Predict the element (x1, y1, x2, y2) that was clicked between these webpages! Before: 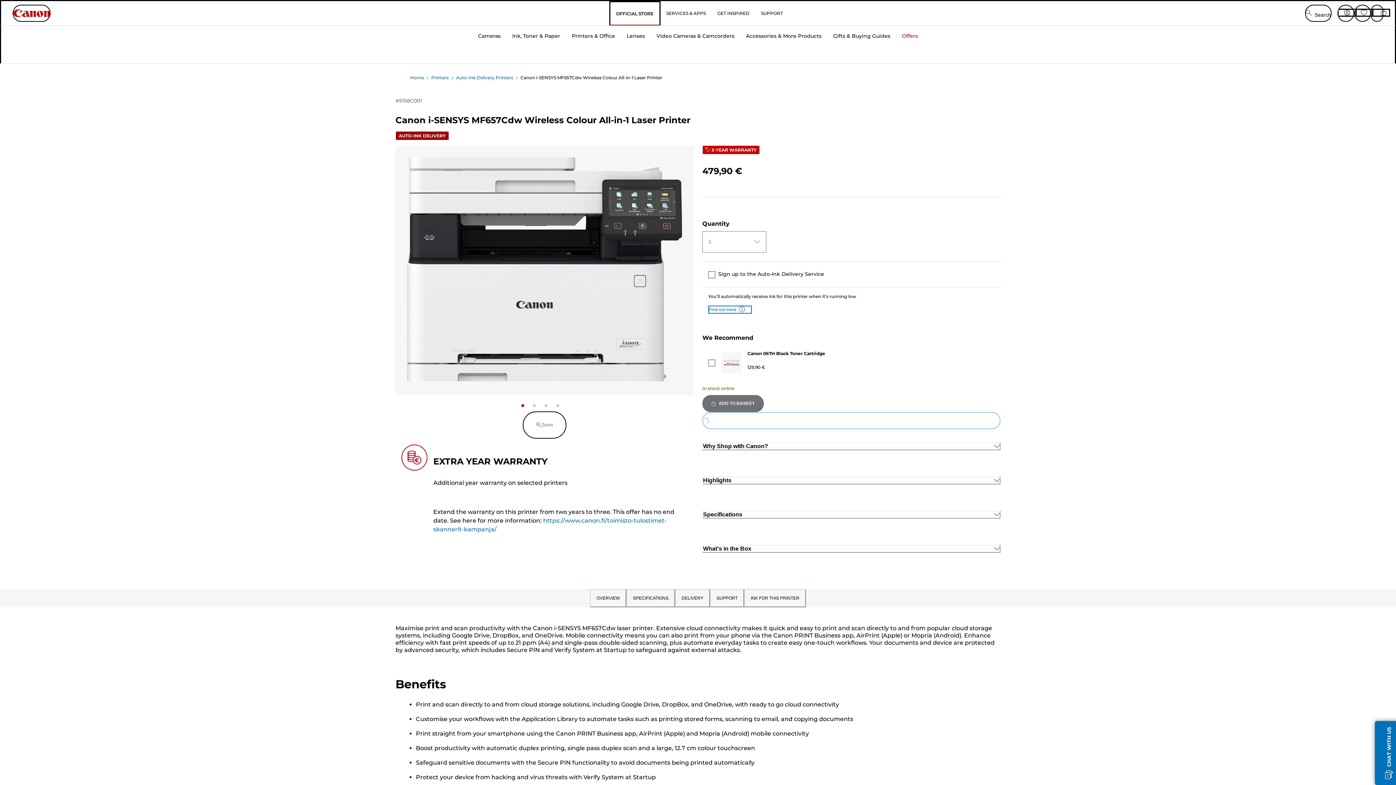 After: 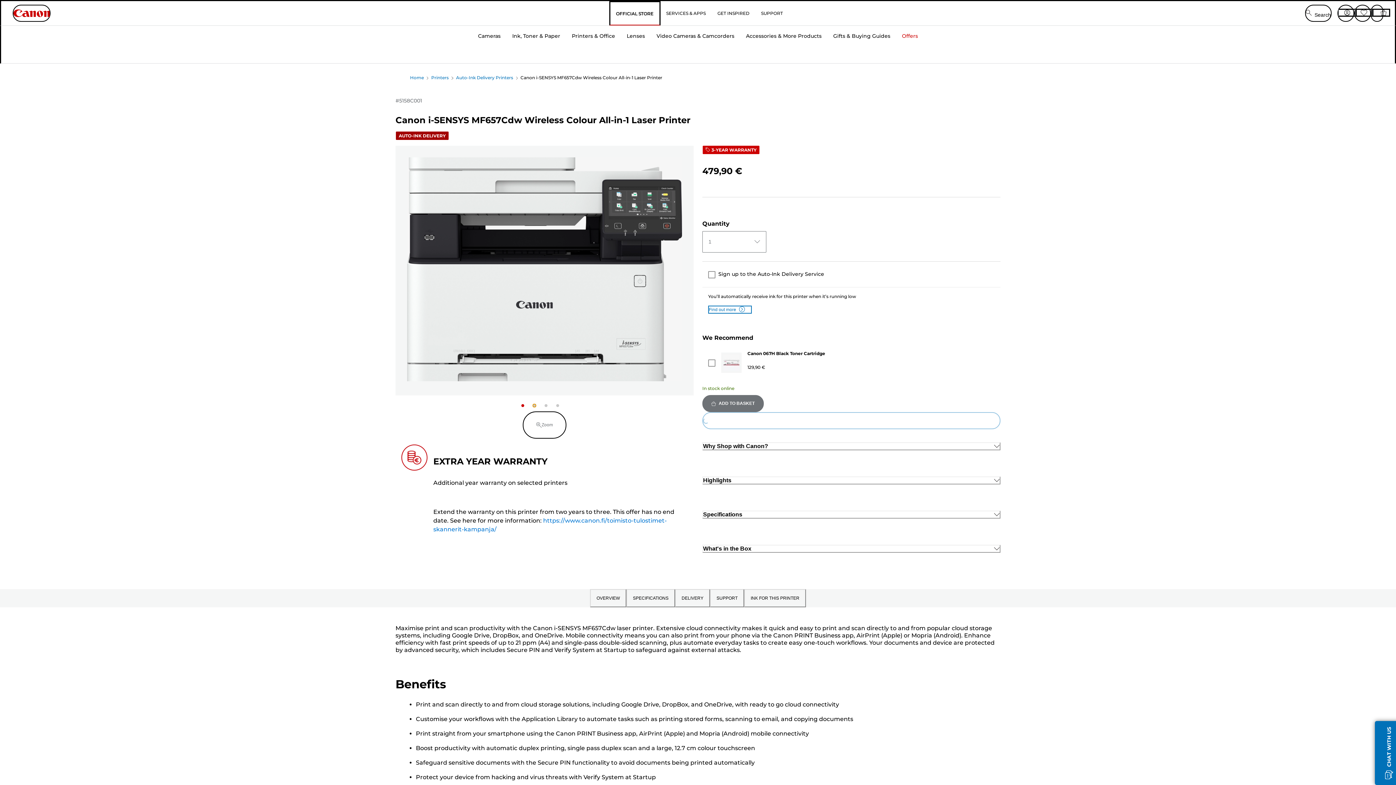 Action: bbox: (533, 404, 536, 407)